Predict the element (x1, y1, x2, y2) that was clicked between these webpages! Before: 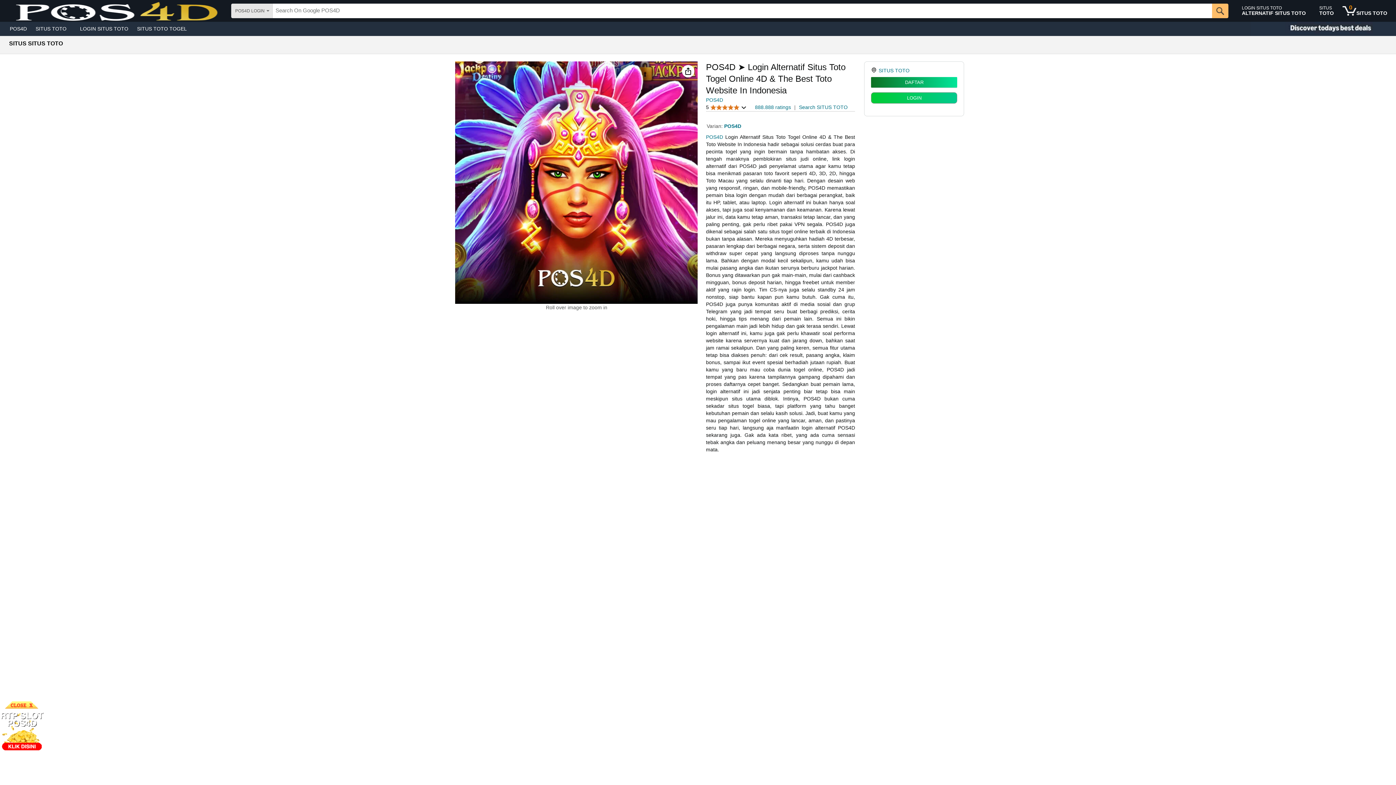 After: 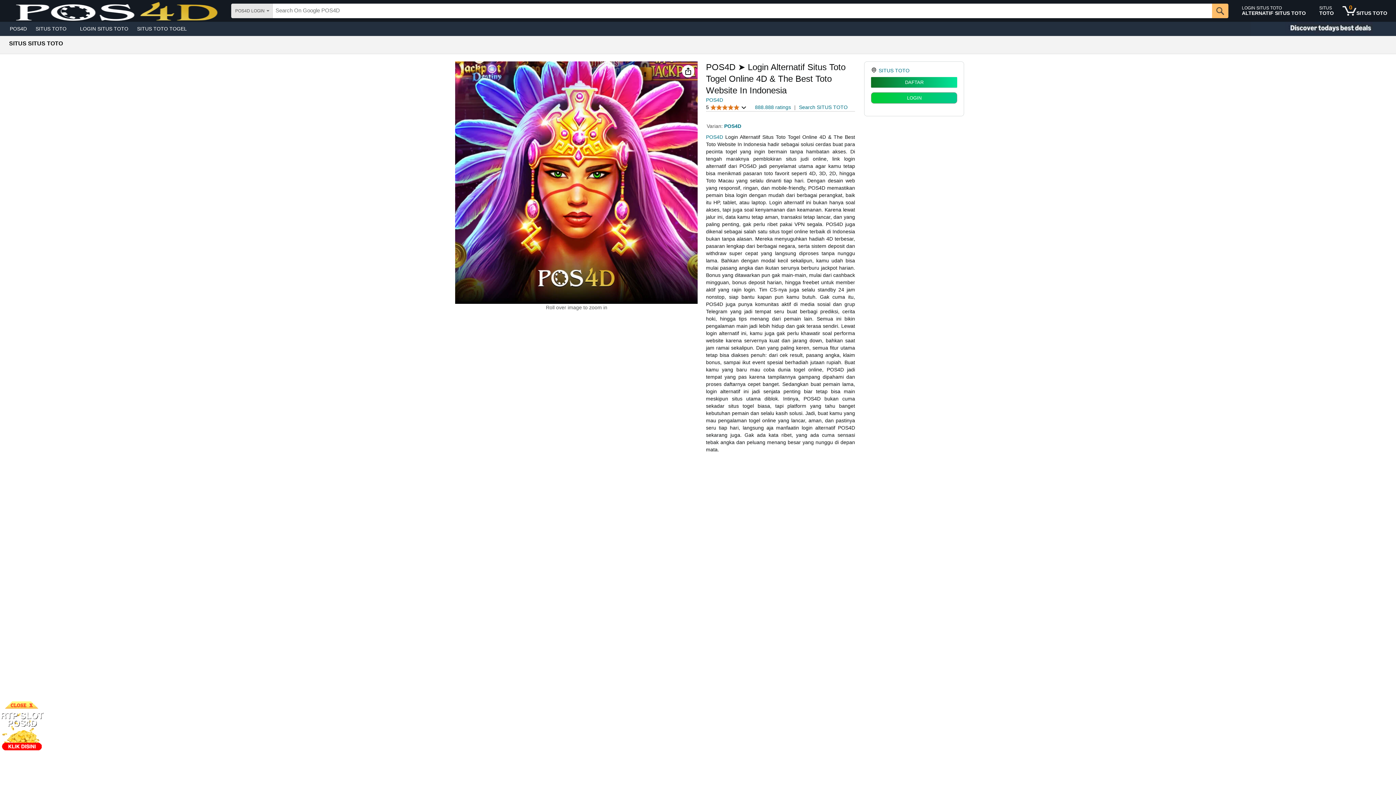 Action: bbox: (0, 709, 43, 715)